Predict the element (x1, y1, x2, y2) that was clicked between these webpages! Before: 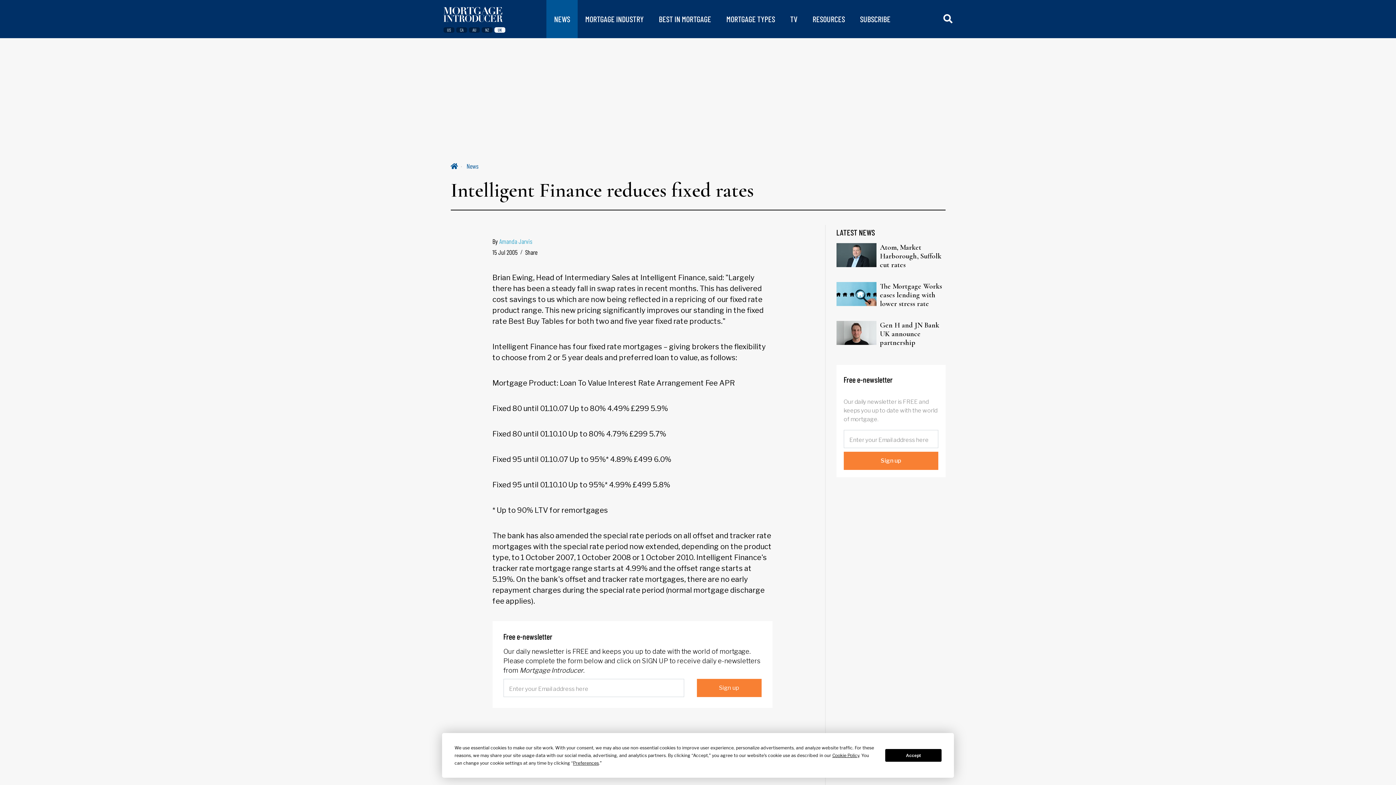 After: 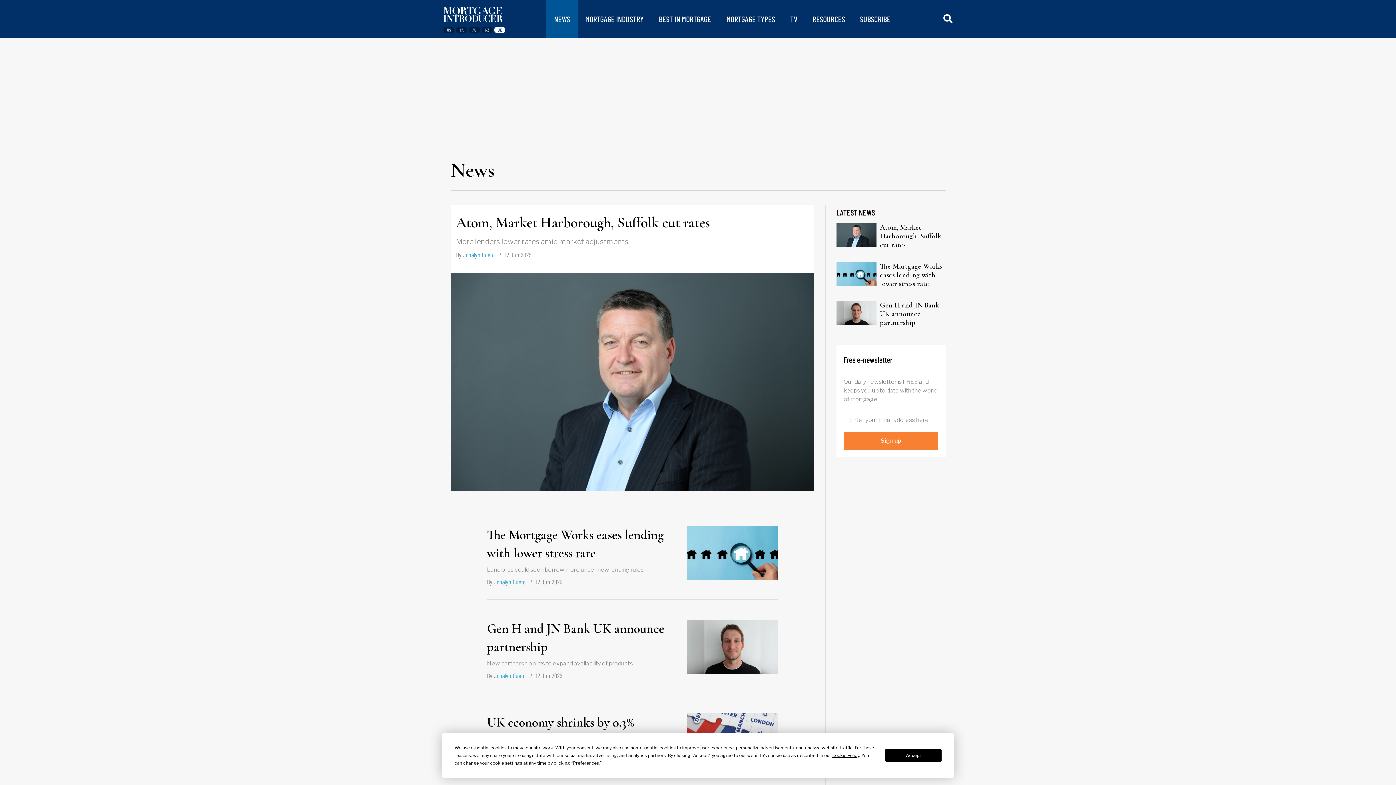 Action: bbox: (466, 162, 478, 170) label: News